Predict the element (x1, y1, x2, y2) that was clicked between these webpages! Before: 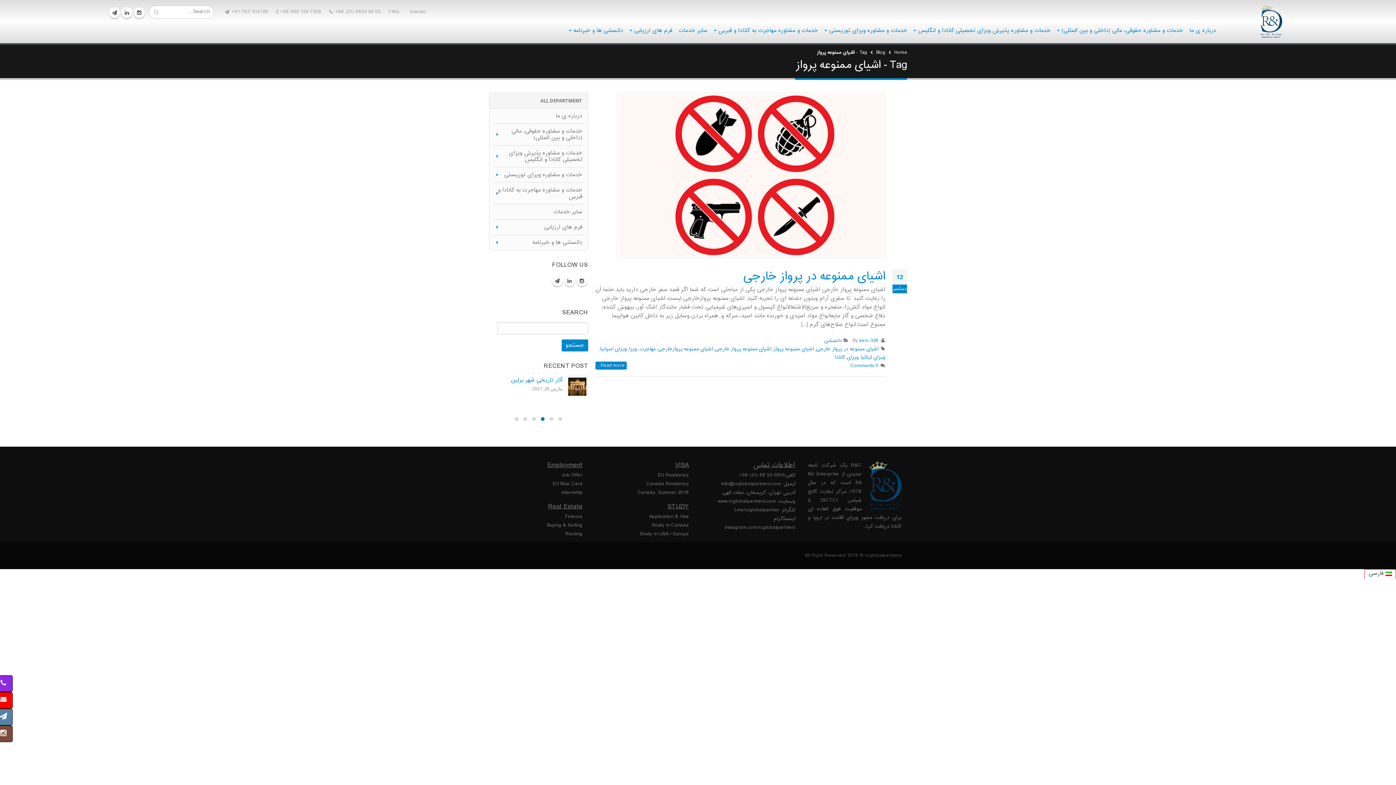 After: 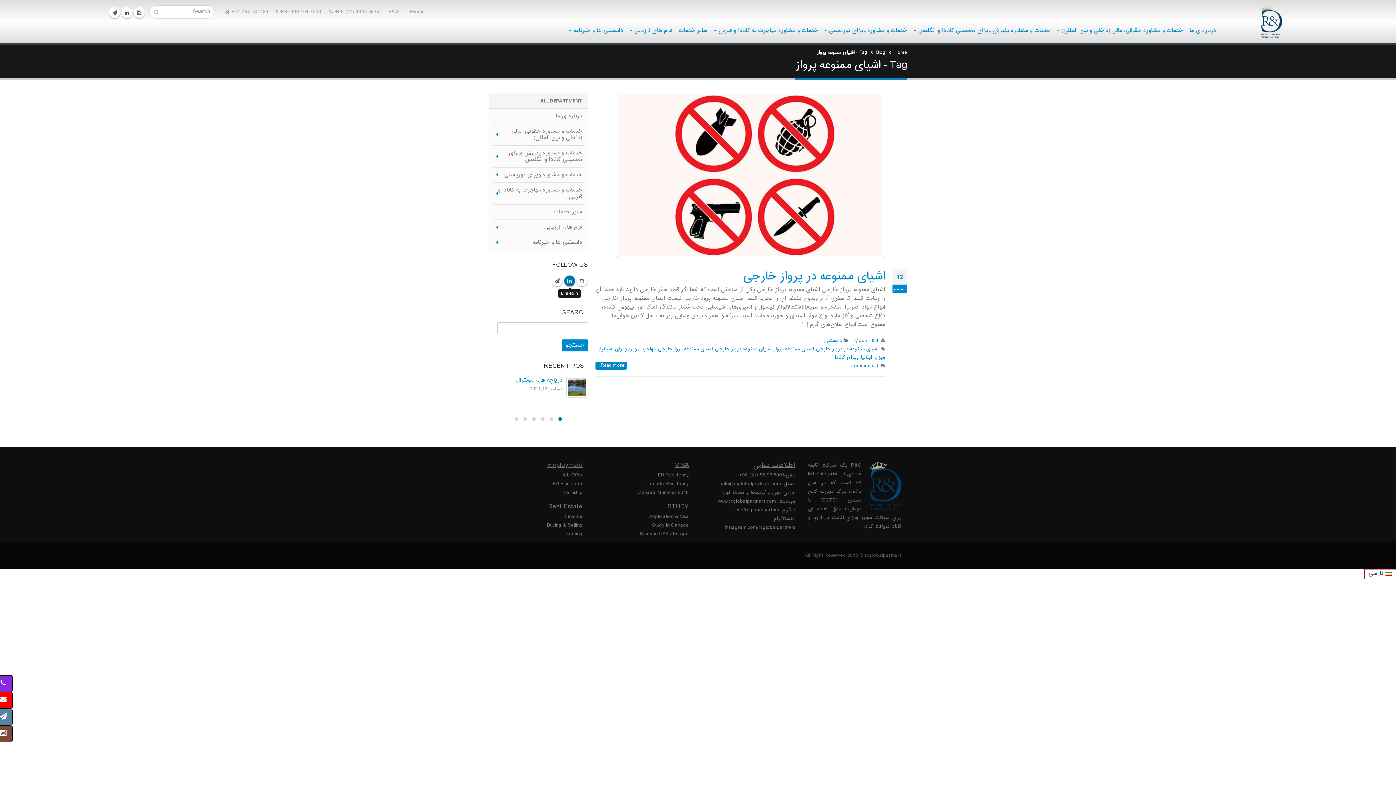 Action: bbox: (564, 275, 575, 286) label: Linkedin